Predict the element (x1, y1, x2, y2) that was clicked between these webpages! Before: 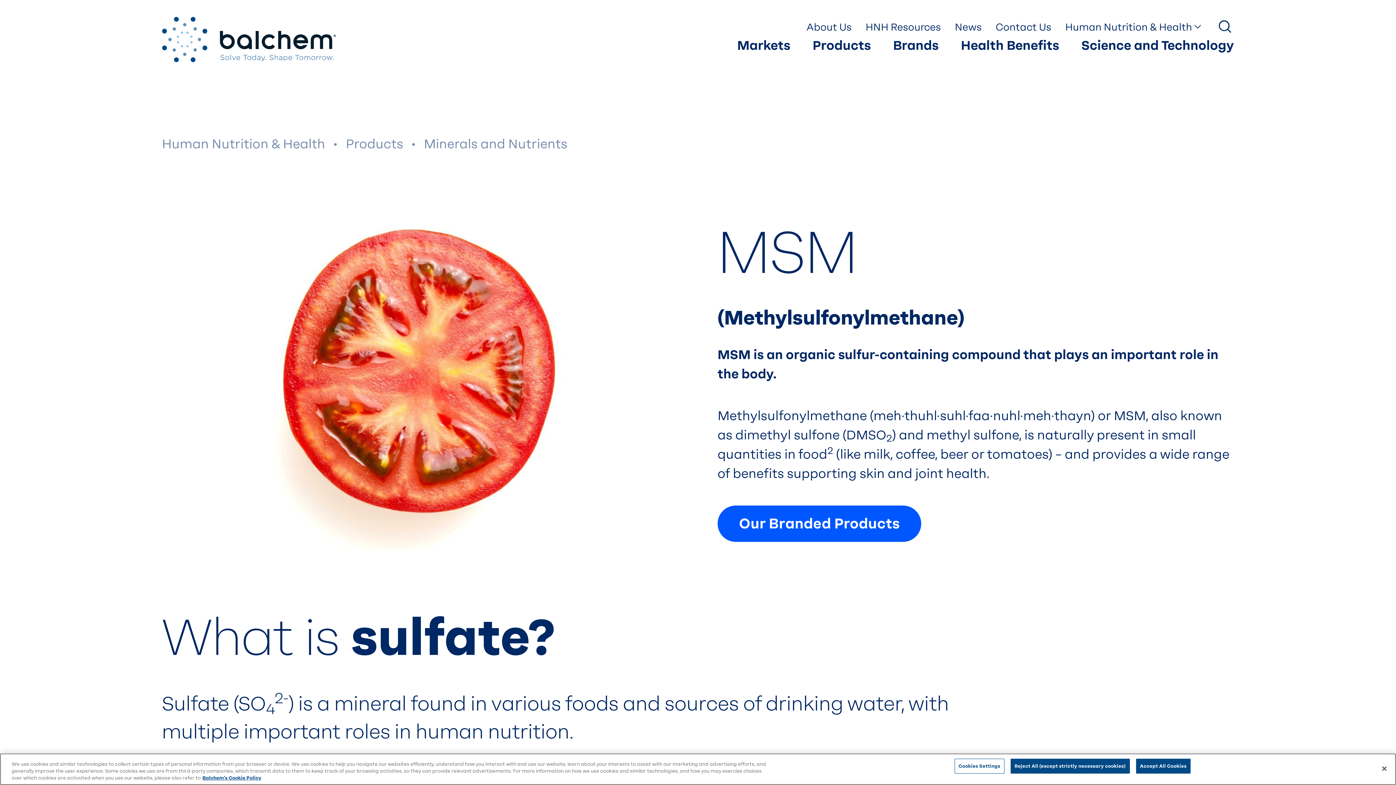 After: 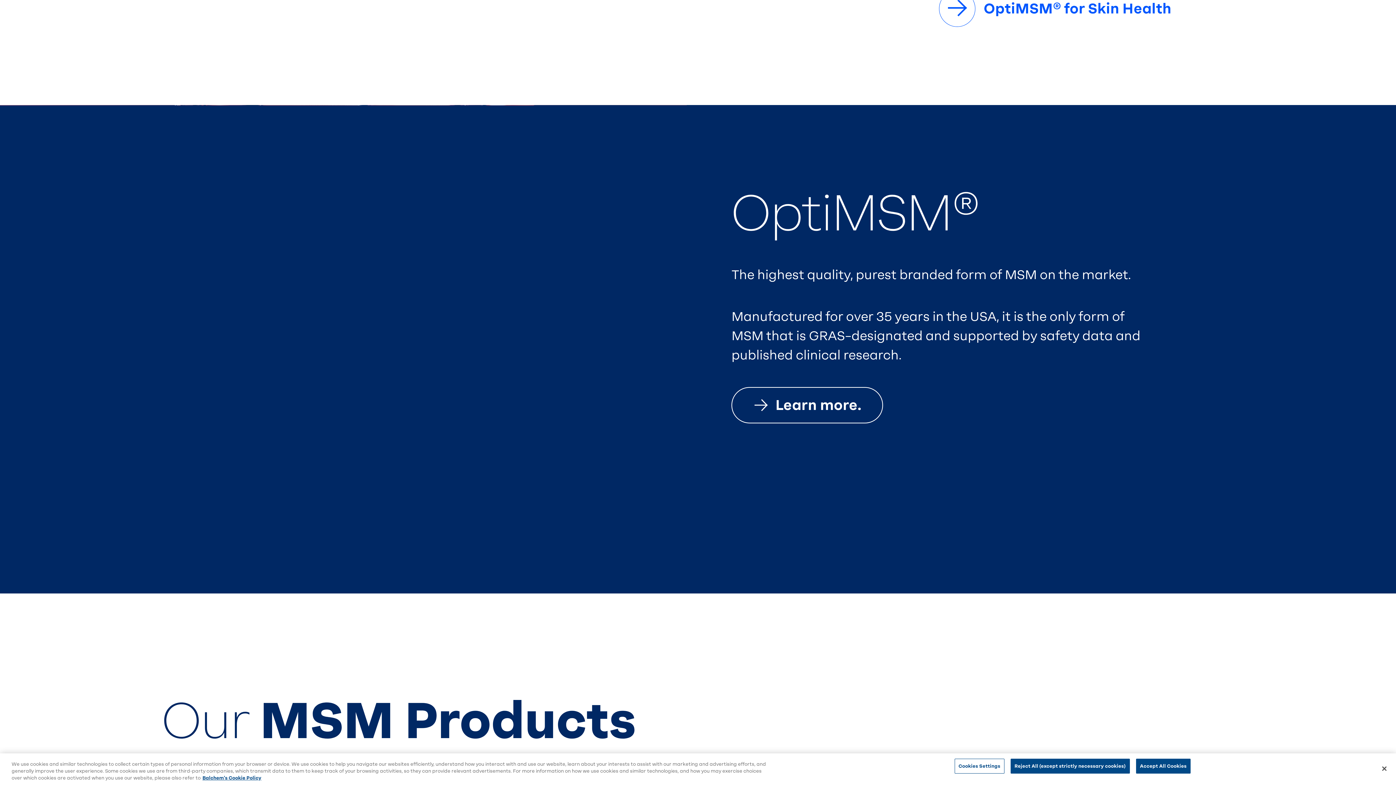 Action: bbox: (717, 505, 921, 542) label: Our Branded Products